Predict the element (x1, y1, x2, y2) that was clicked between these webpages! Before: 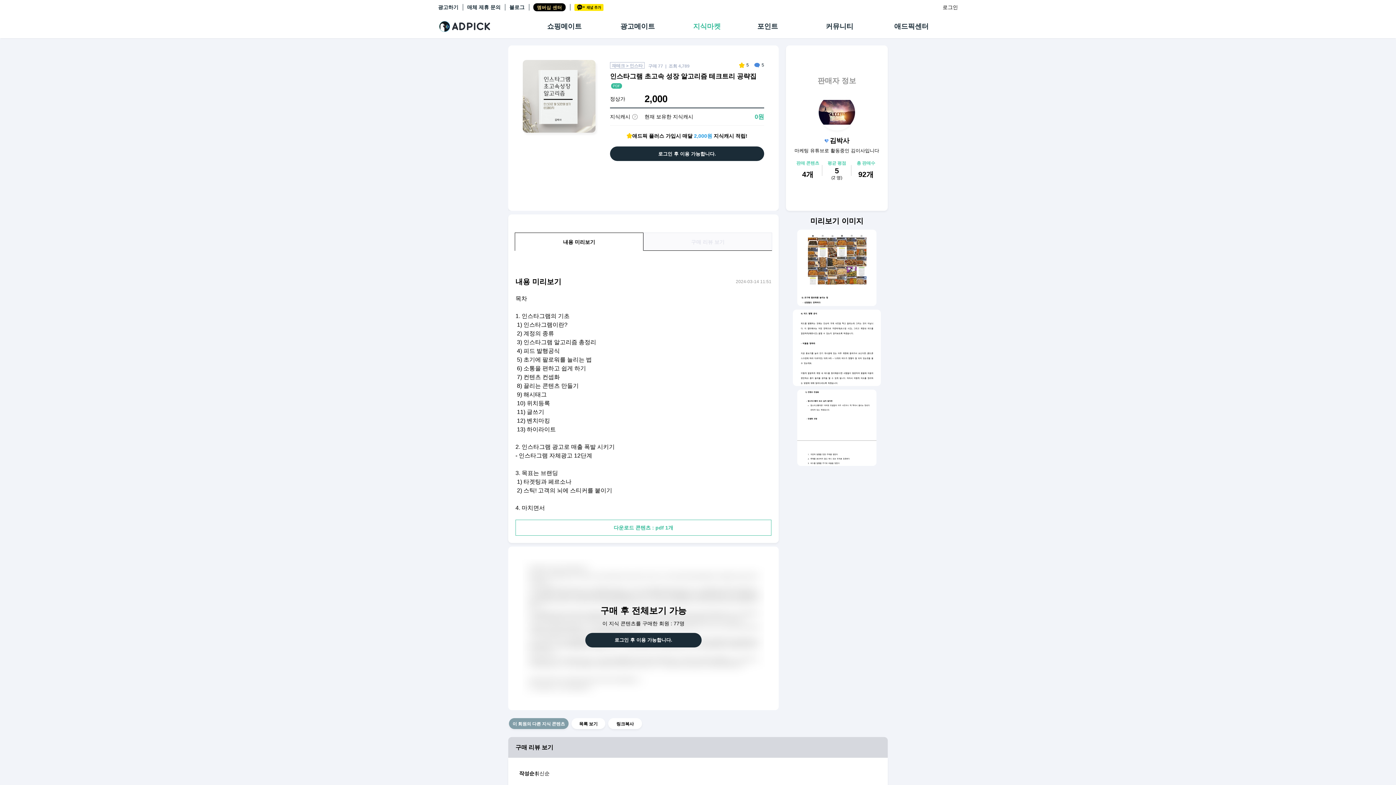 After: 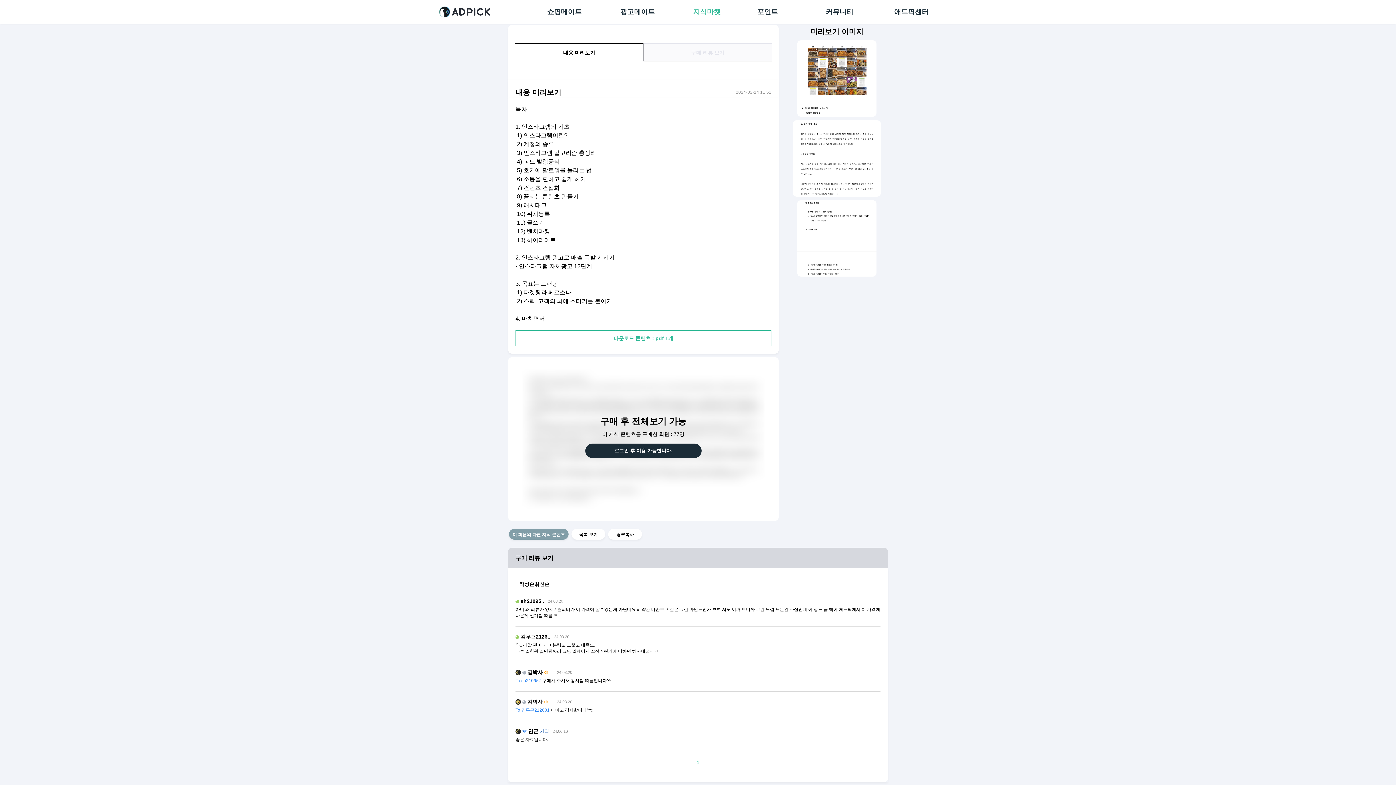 Action: bbox: (514, 232, 643, 250) label: 내용 미리보기